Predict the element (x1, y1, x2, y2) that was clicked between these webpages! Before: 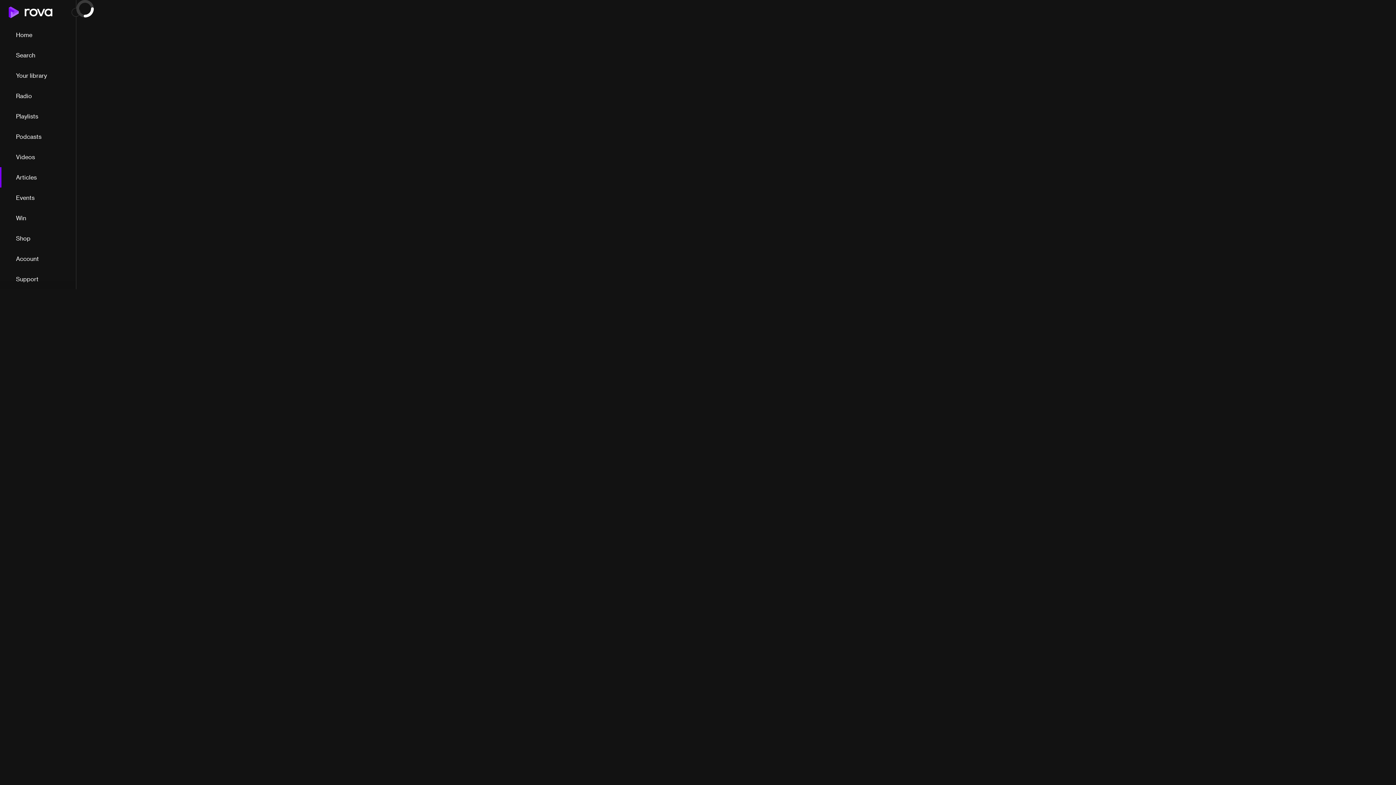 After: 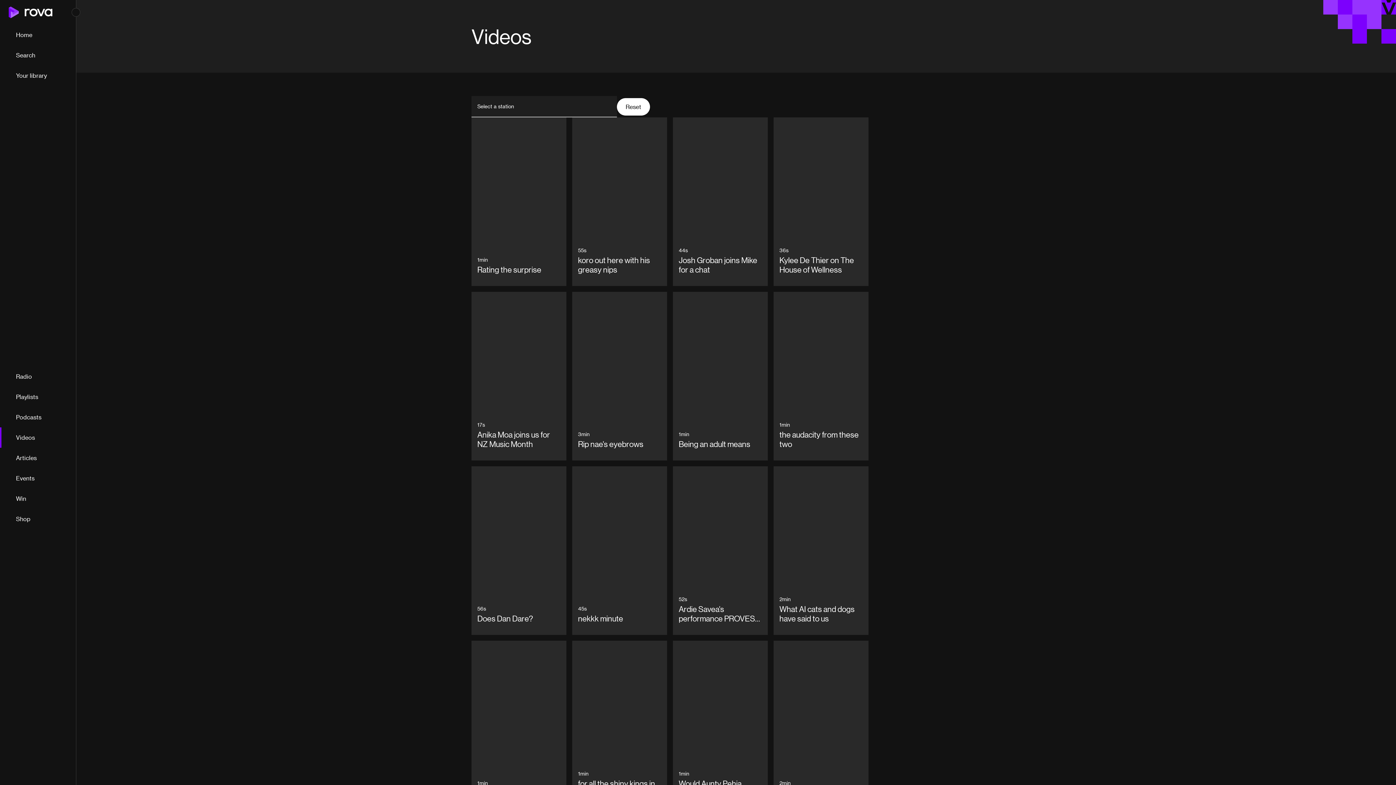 Action: bbox: (0, 146, 76, 167) label: Videos